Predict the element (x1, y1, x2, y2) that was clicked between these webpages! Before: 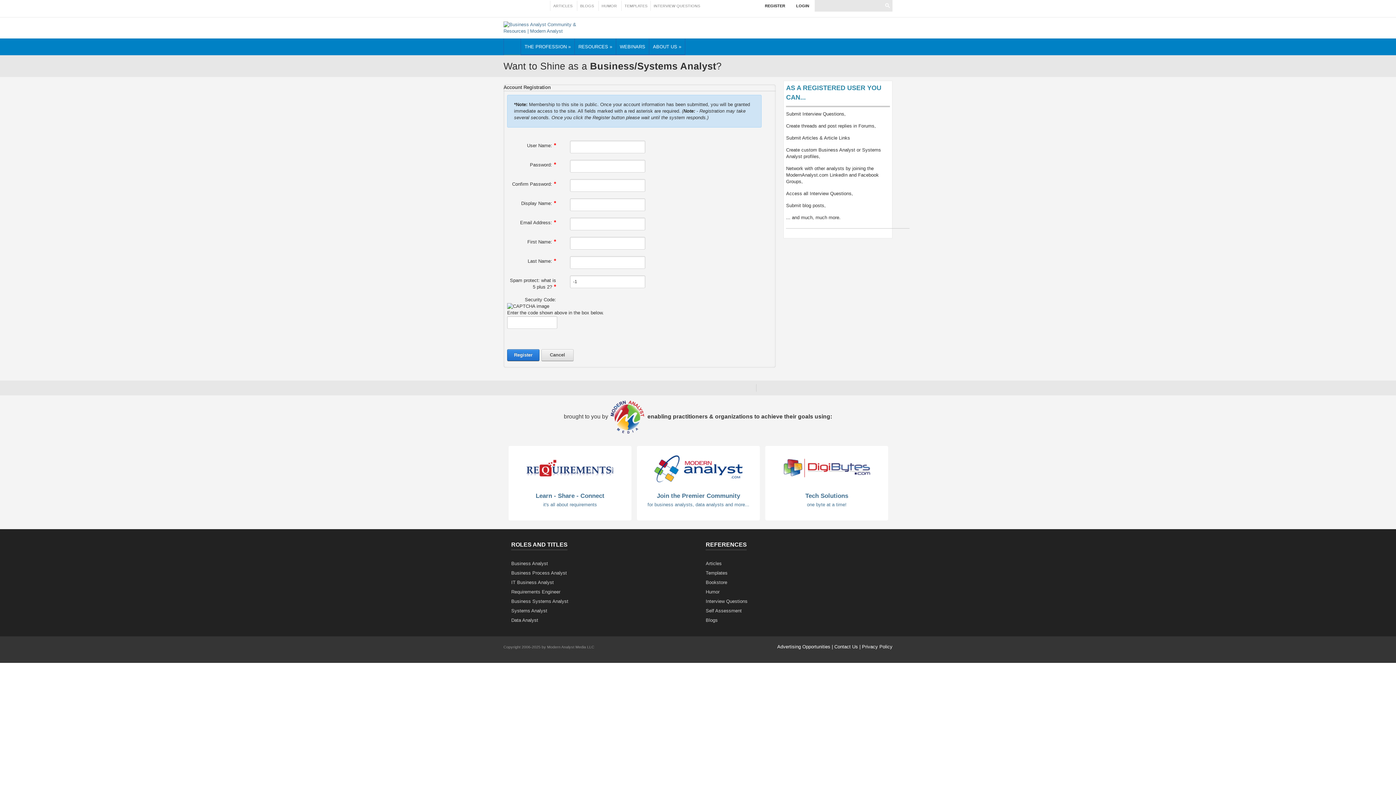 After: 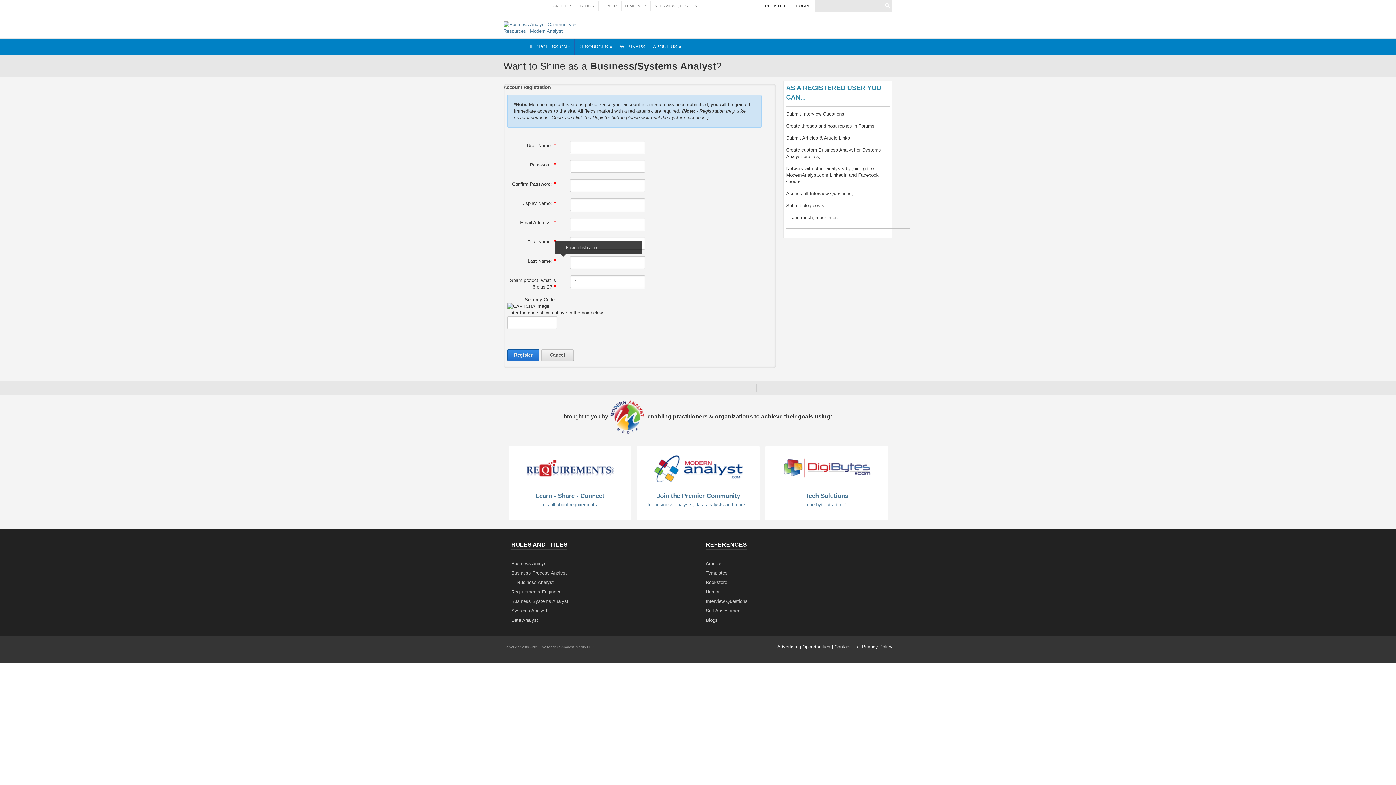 Action: bbox: (558, 258, 563, 264)